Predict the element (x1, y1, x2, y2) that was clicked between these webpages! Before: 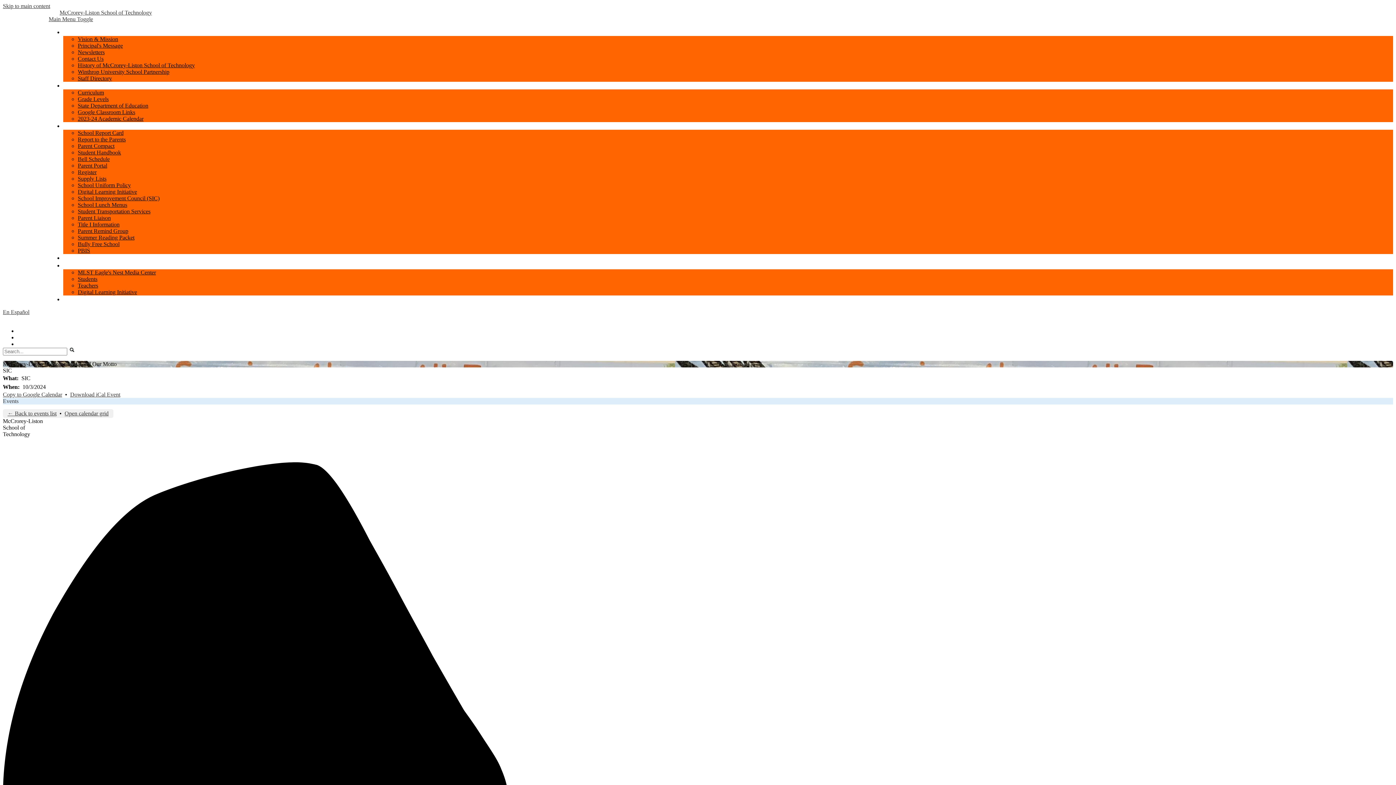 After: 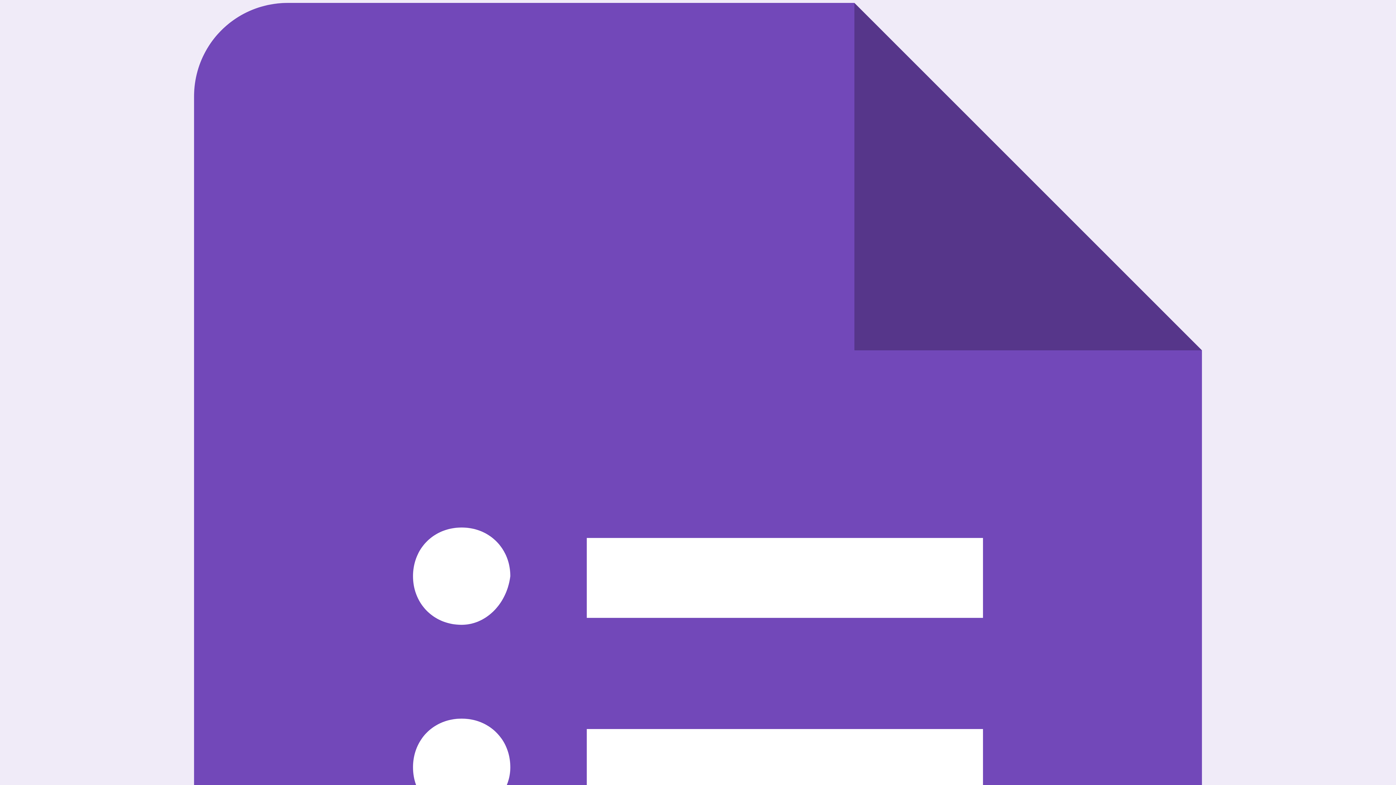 Action: bbox: (77, 142, 114, 149) label: Parent Compact